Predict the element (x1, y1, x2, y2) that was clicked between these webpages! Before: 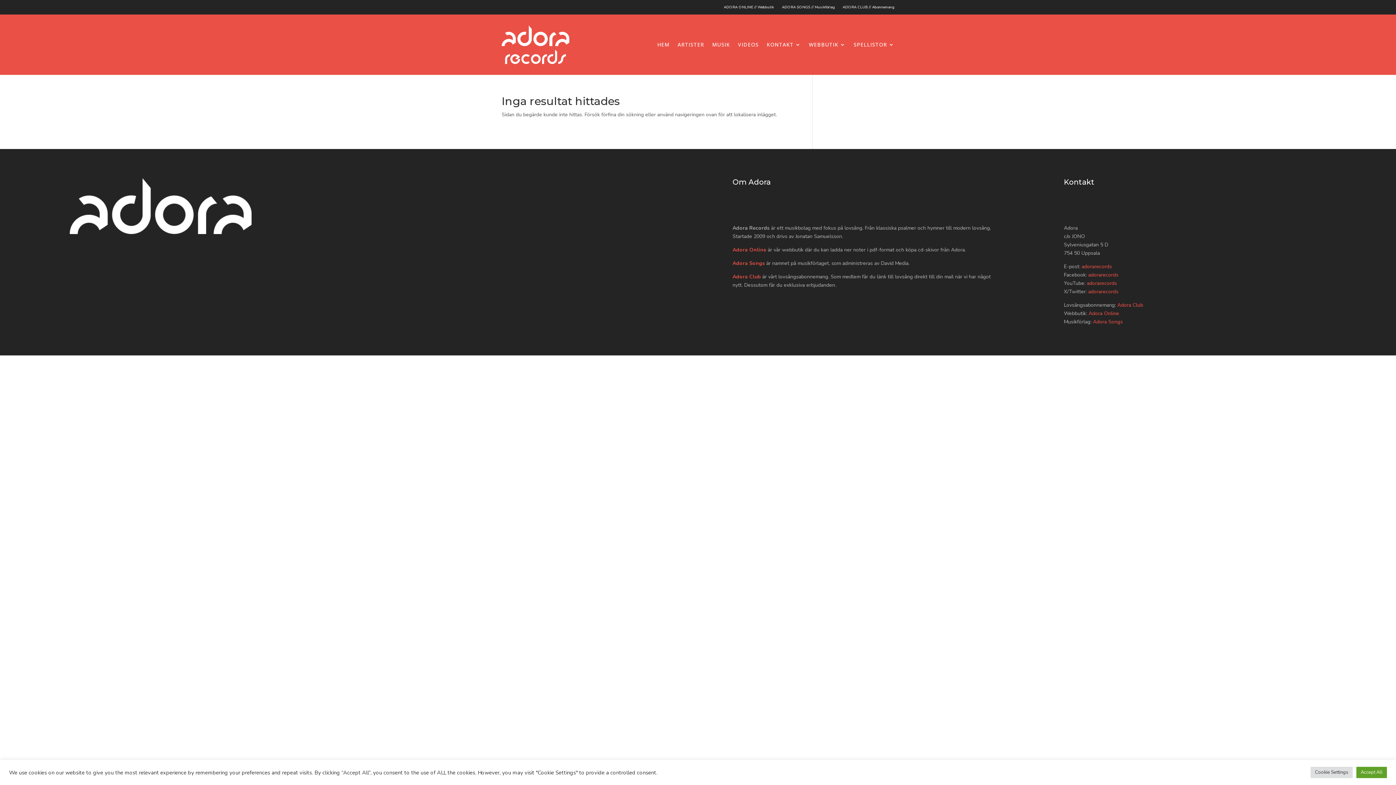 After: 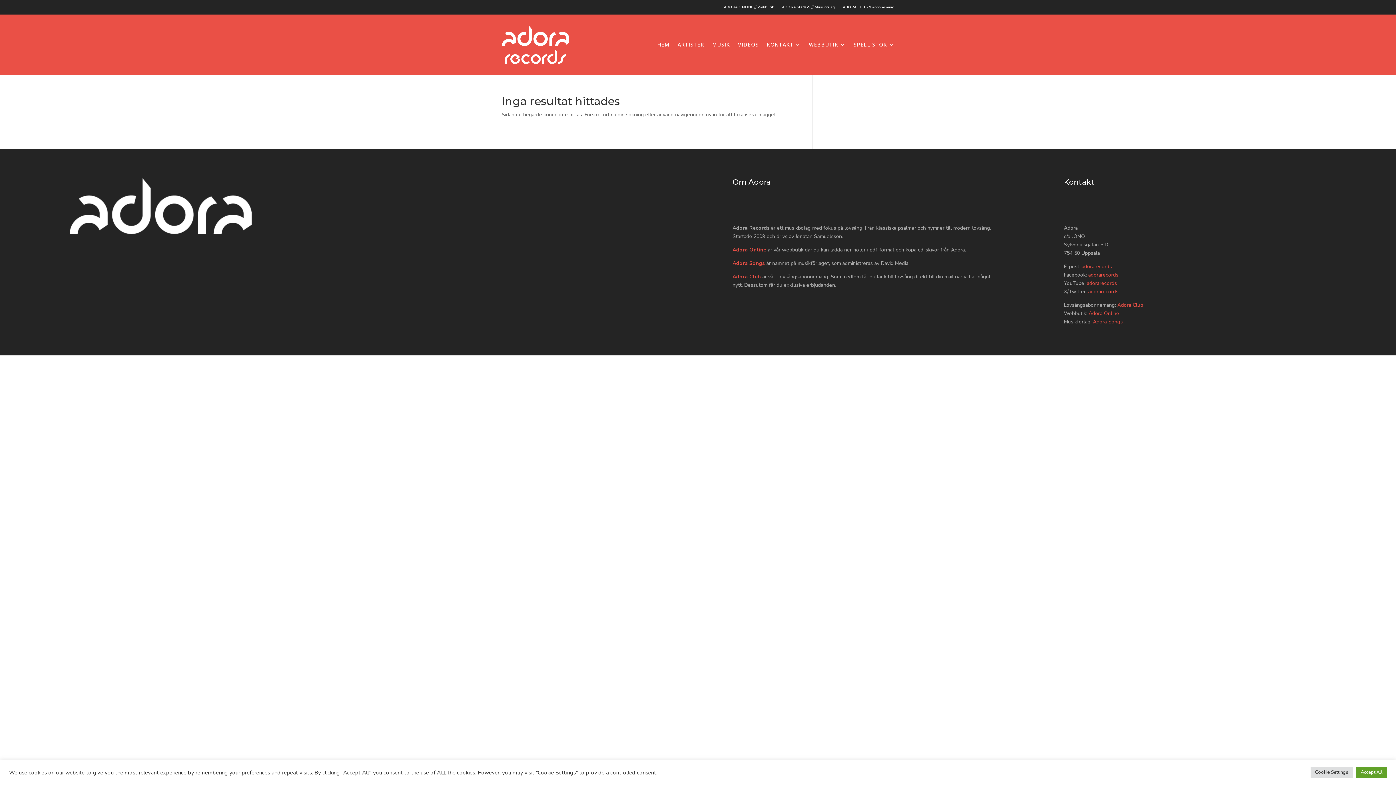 Action: bbox: (1093, 318, 1123, 325) label: Adora Songs